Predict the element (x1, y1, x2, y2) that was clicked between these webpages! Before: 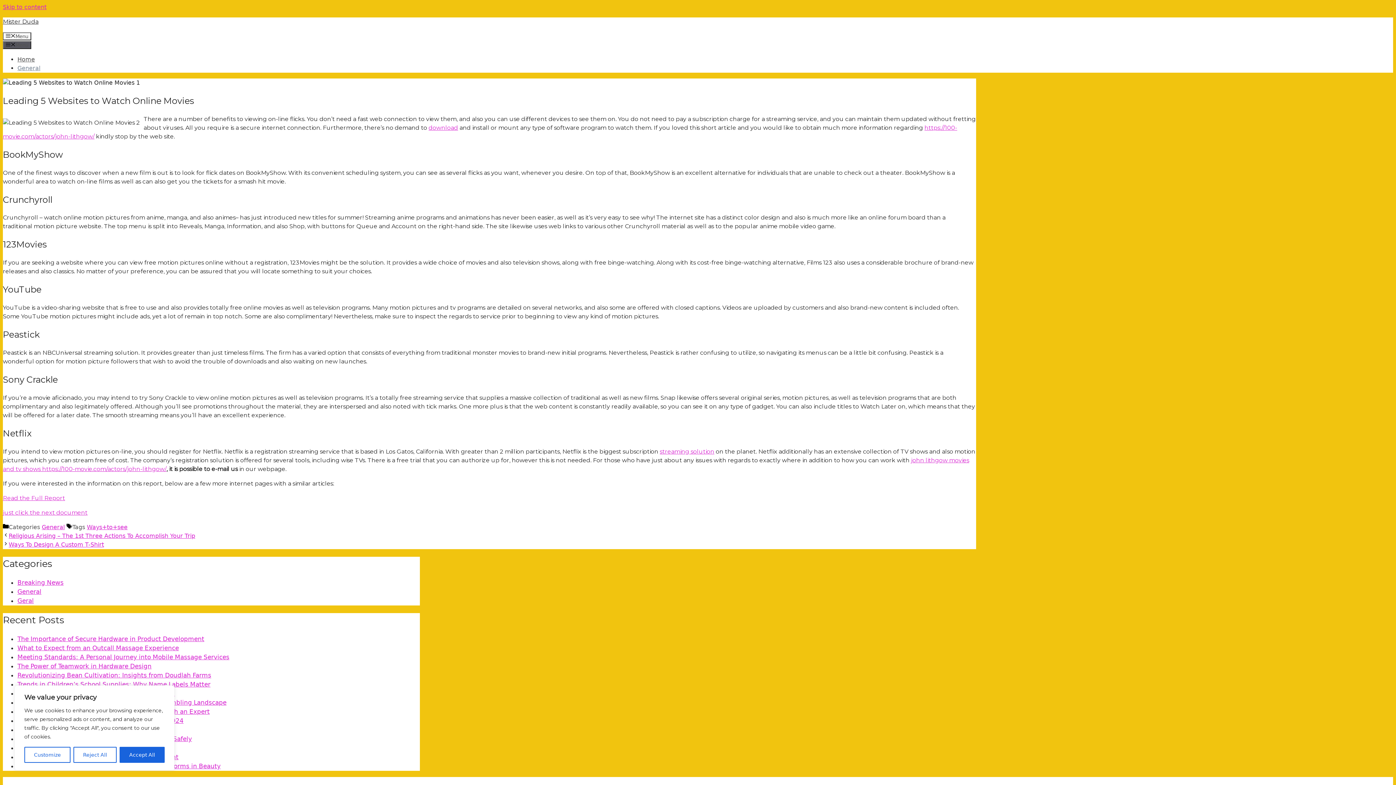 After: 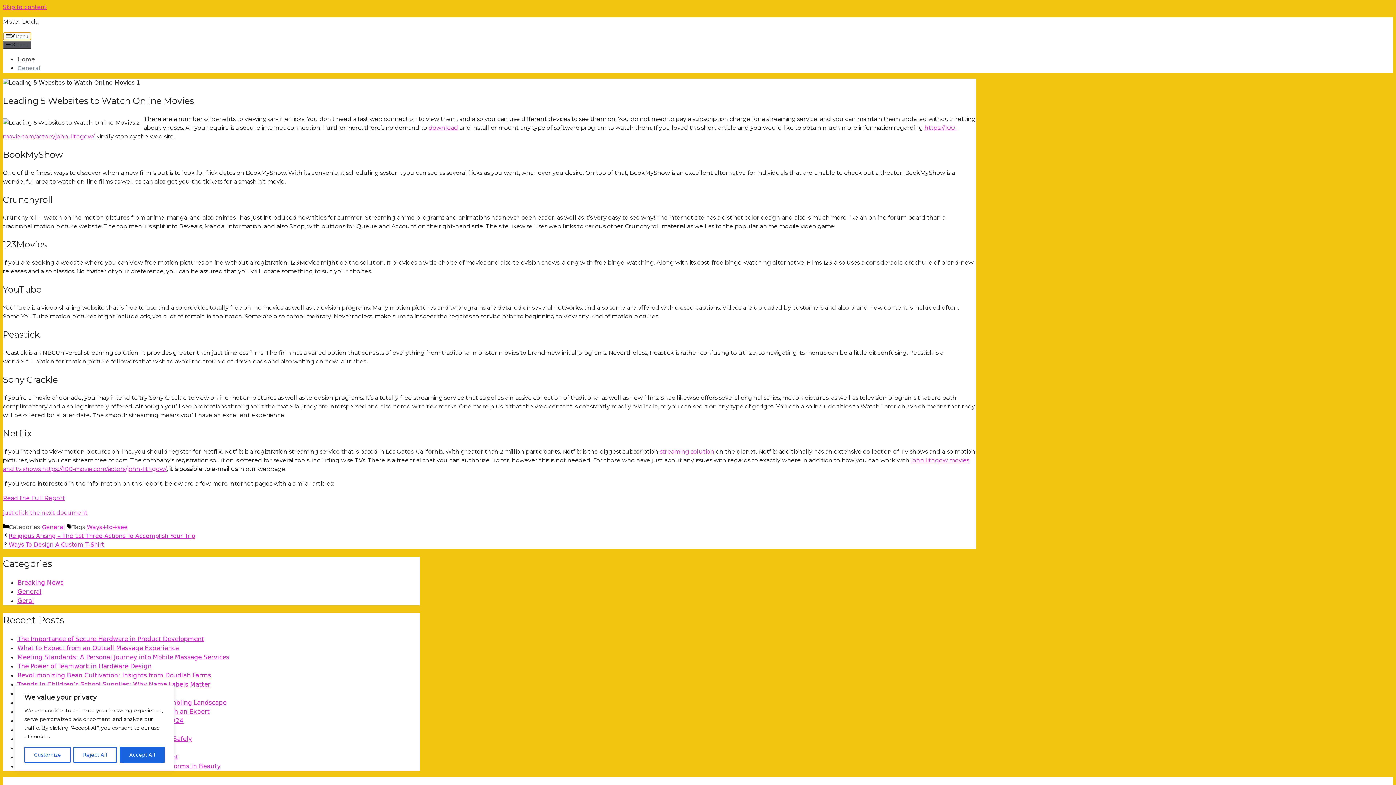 Action: label: Menu bbox: (2, 32, 31, 40)